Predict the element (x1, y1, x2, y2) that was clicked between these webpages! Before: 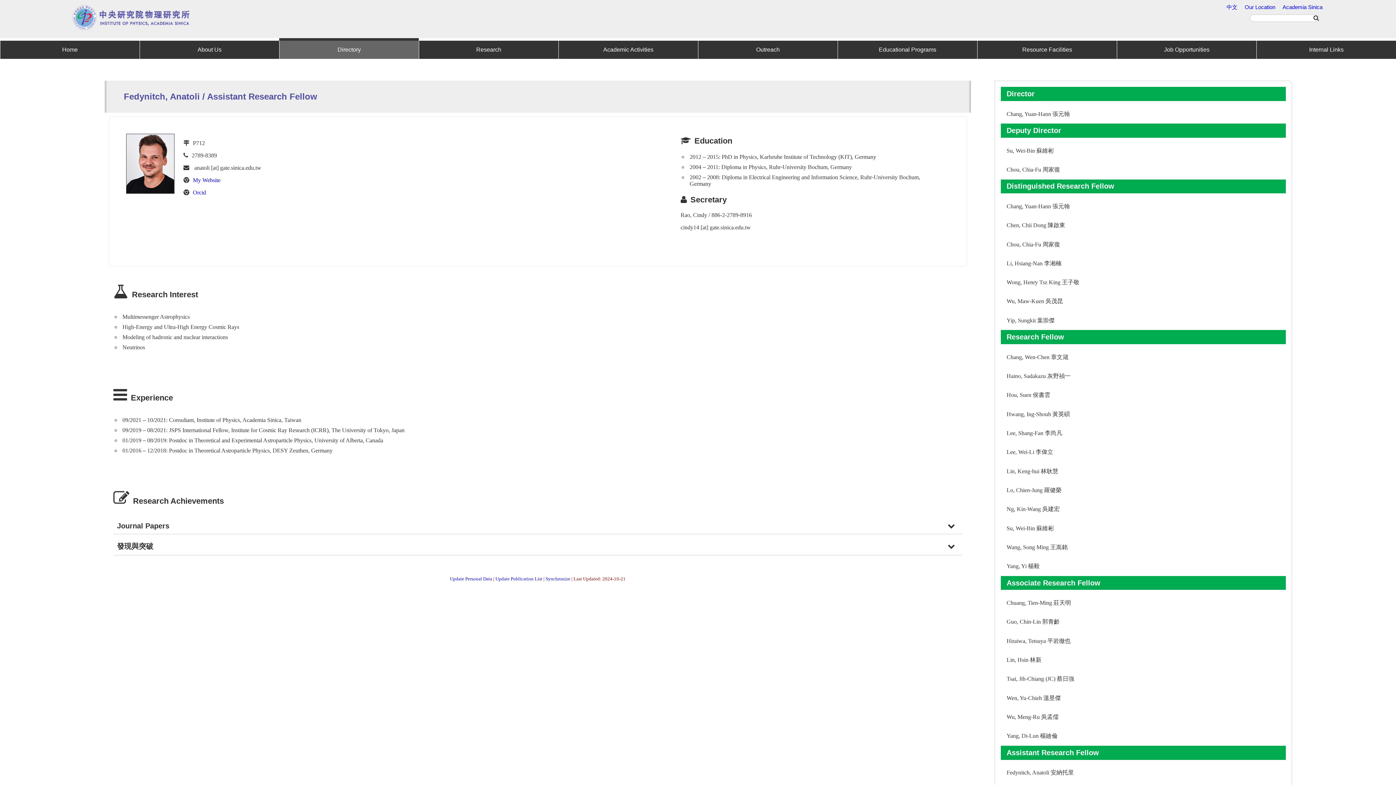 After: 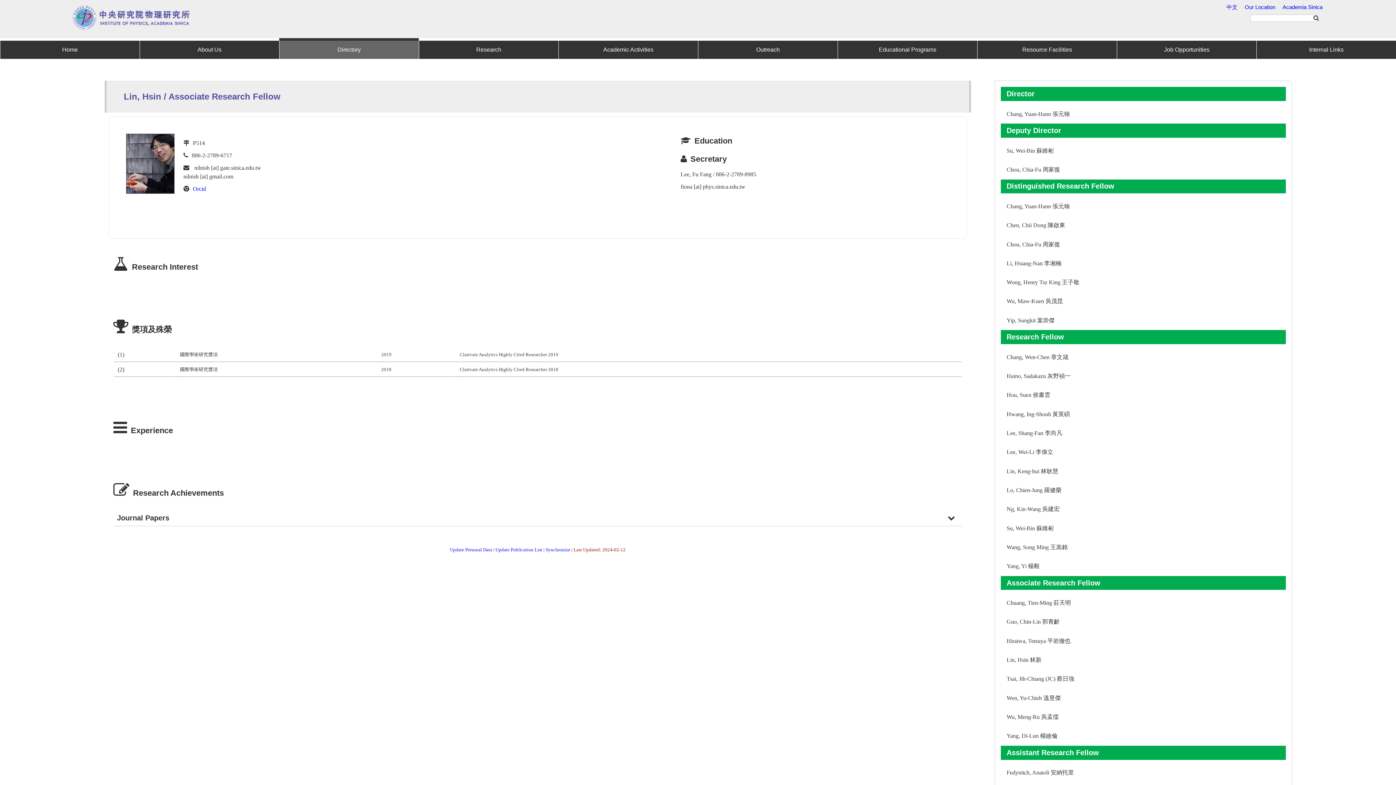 Action: label: Lin, Hsin 林新 bbox: (1006, 657, 1041, 663)